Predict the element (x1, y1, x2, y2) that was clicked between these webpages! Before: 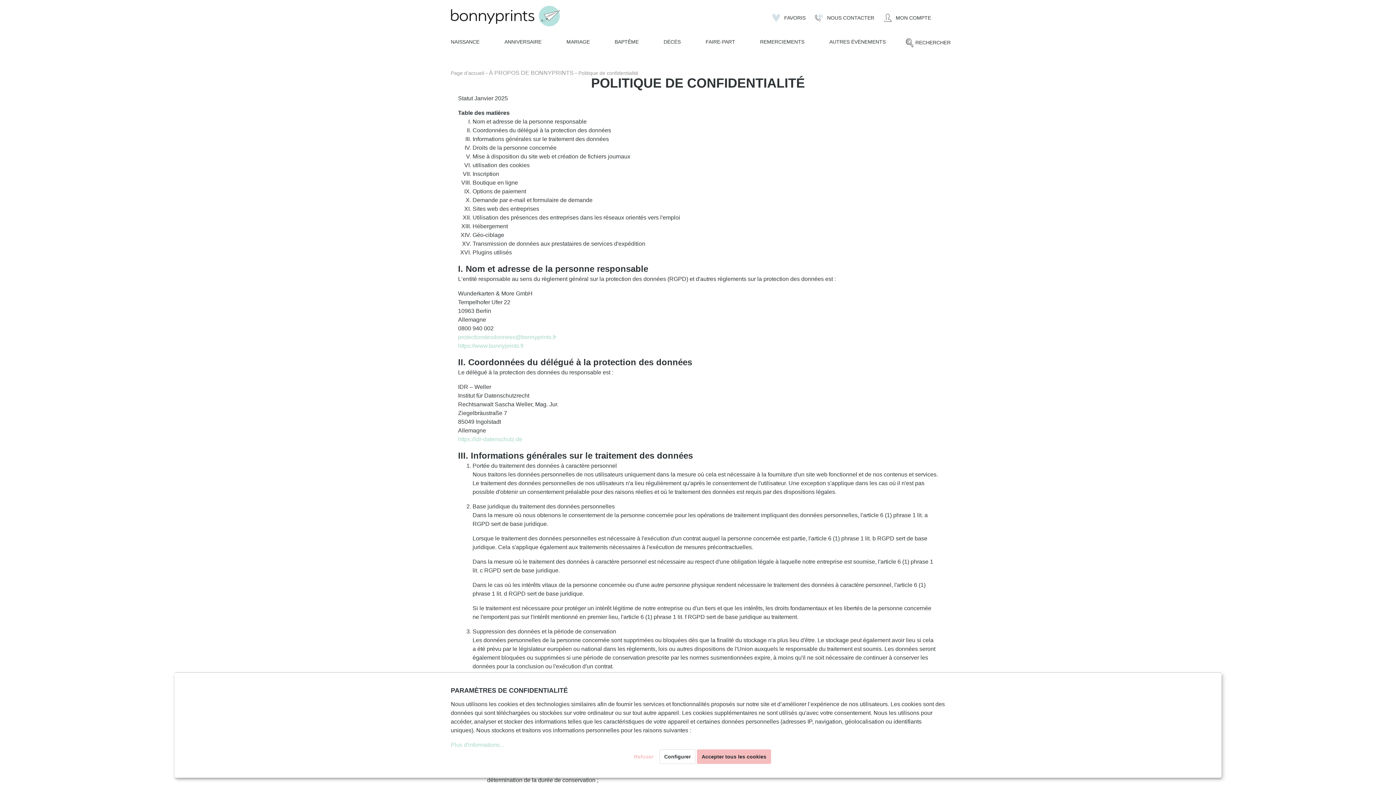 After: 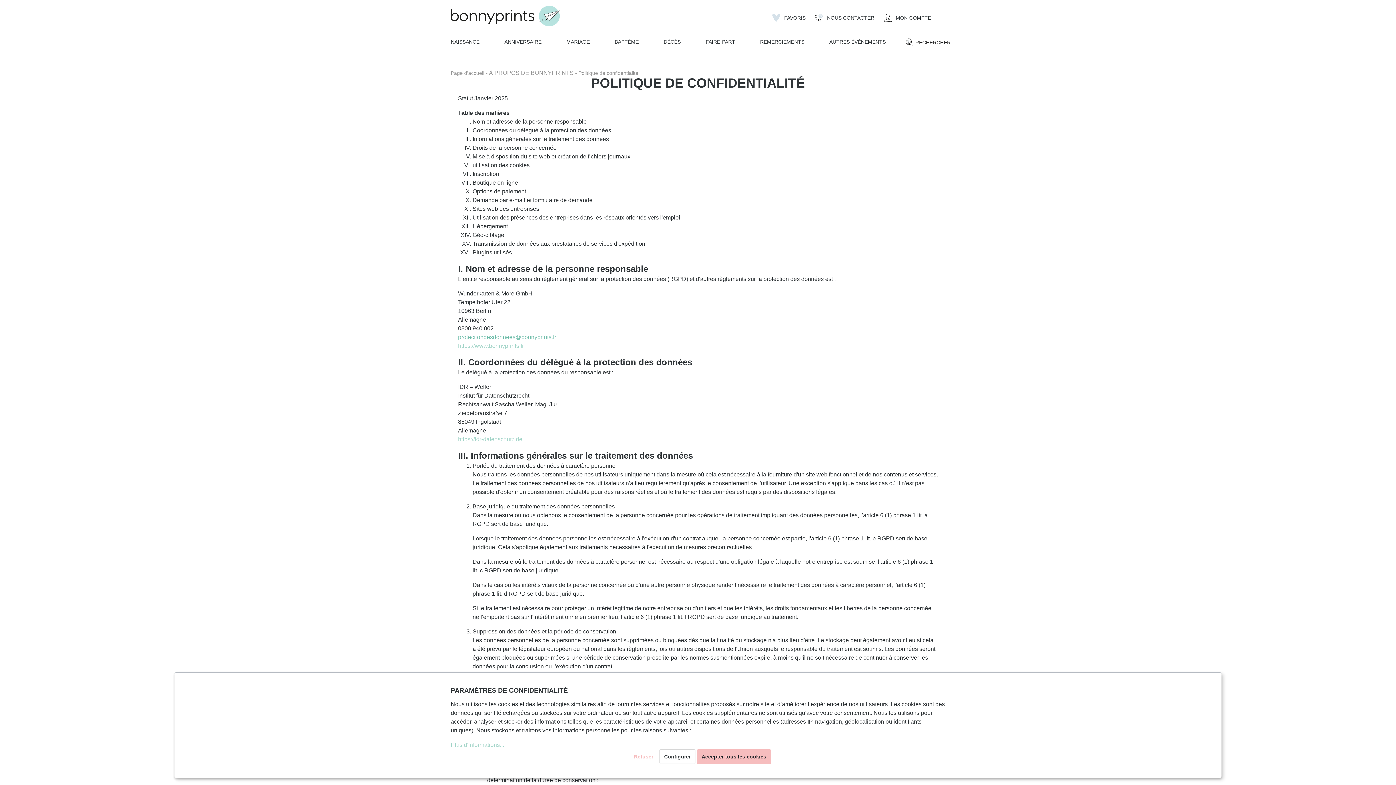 Action: label: protectiondesdonnees@bonnyprints.fr bbox: (458, 334, 556, 340)